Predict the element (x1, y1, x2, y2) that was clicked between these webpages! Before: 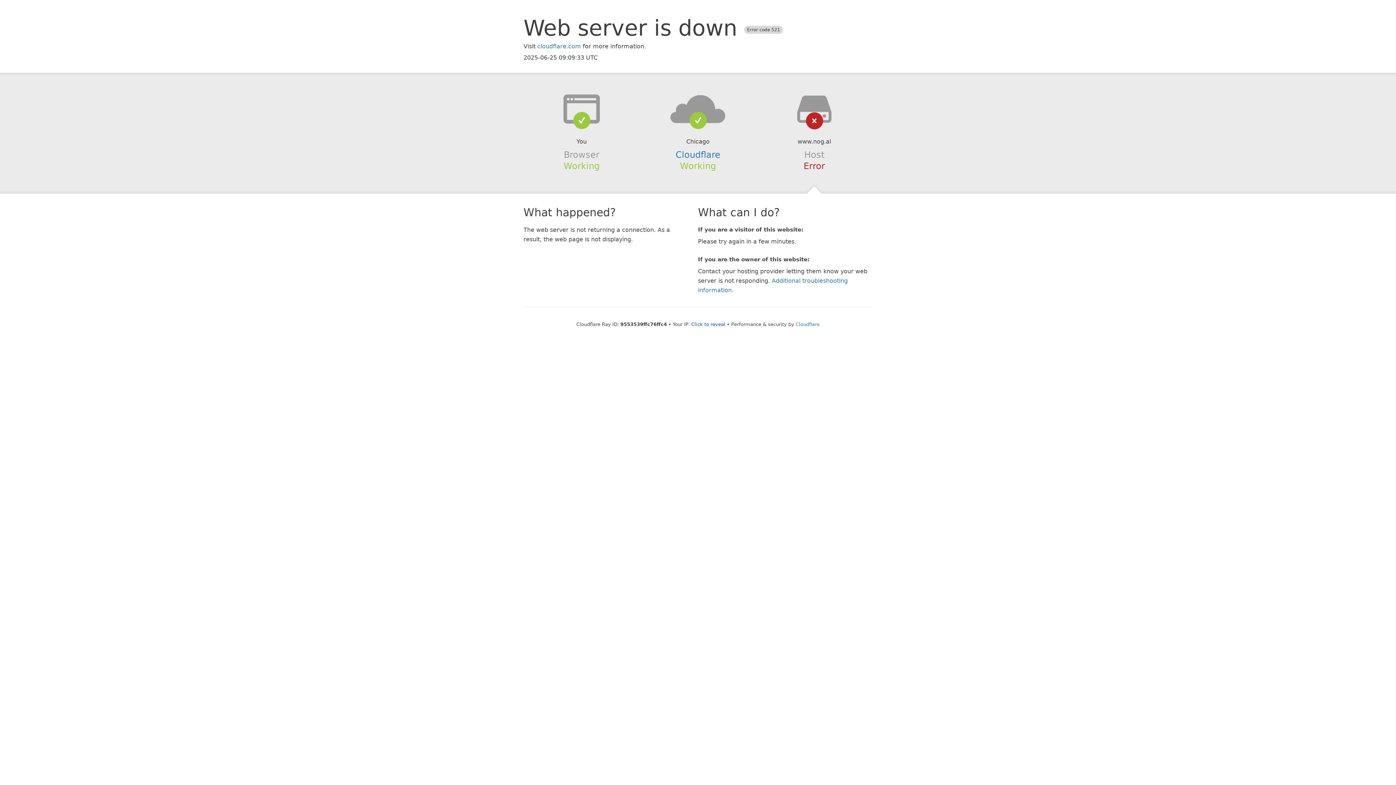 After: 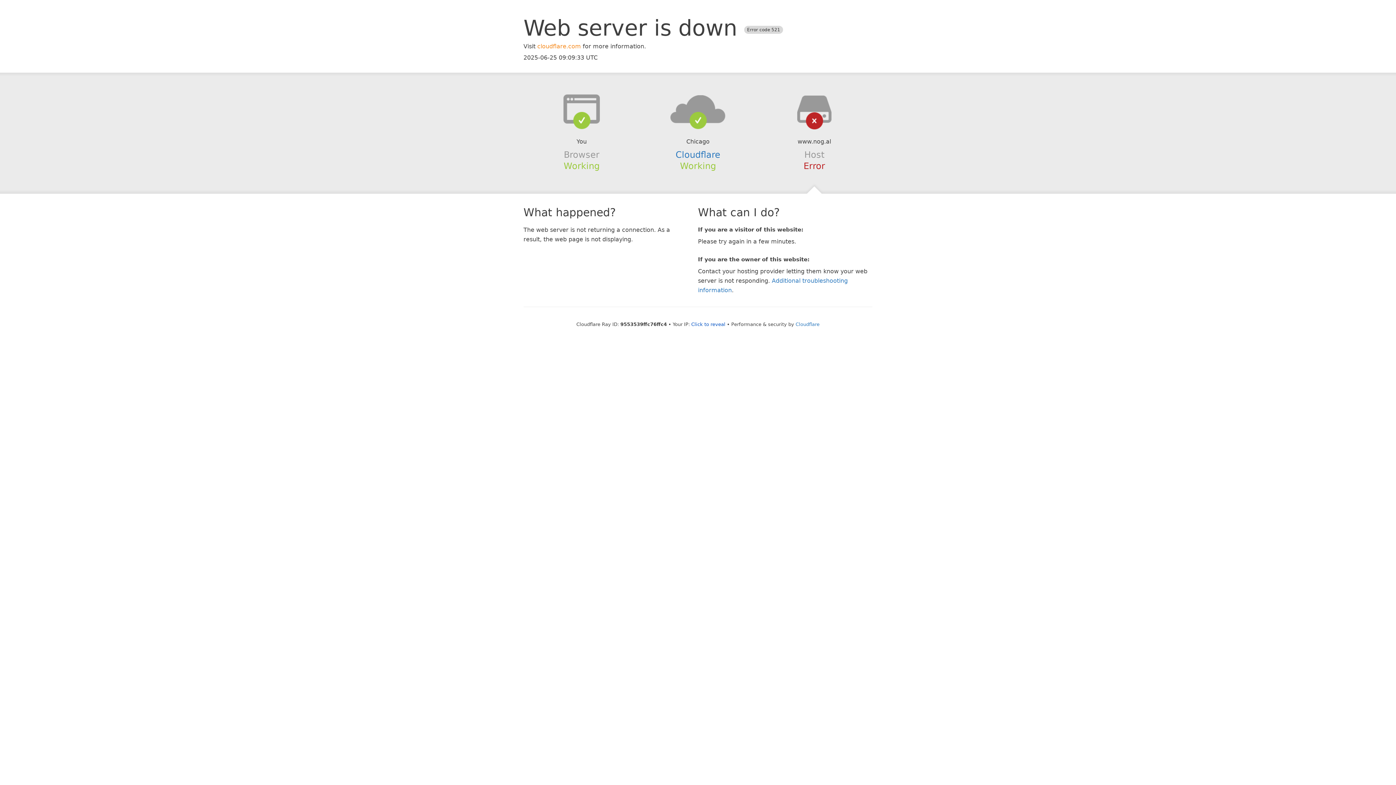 Action: label: cloudflare.com bbox: (537, 42, 581, 49)